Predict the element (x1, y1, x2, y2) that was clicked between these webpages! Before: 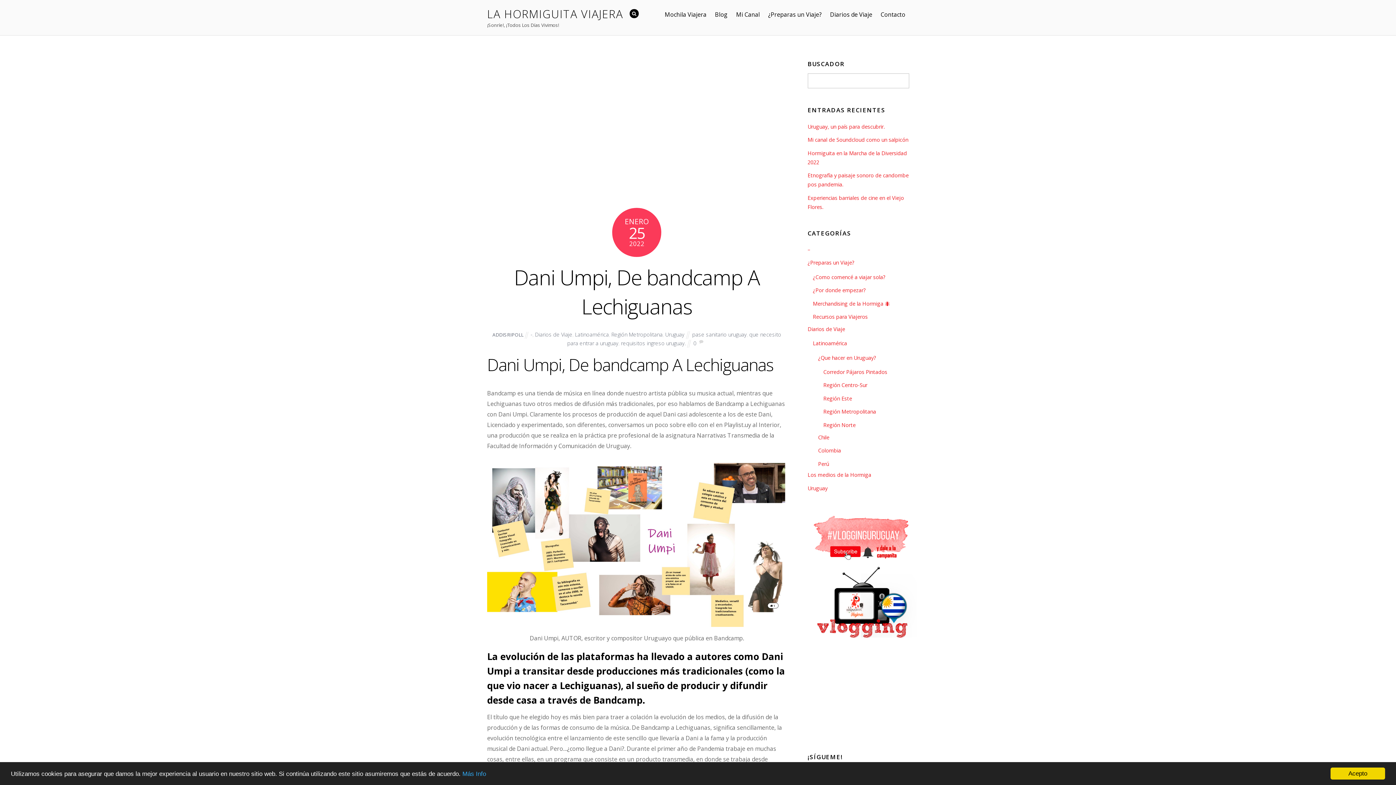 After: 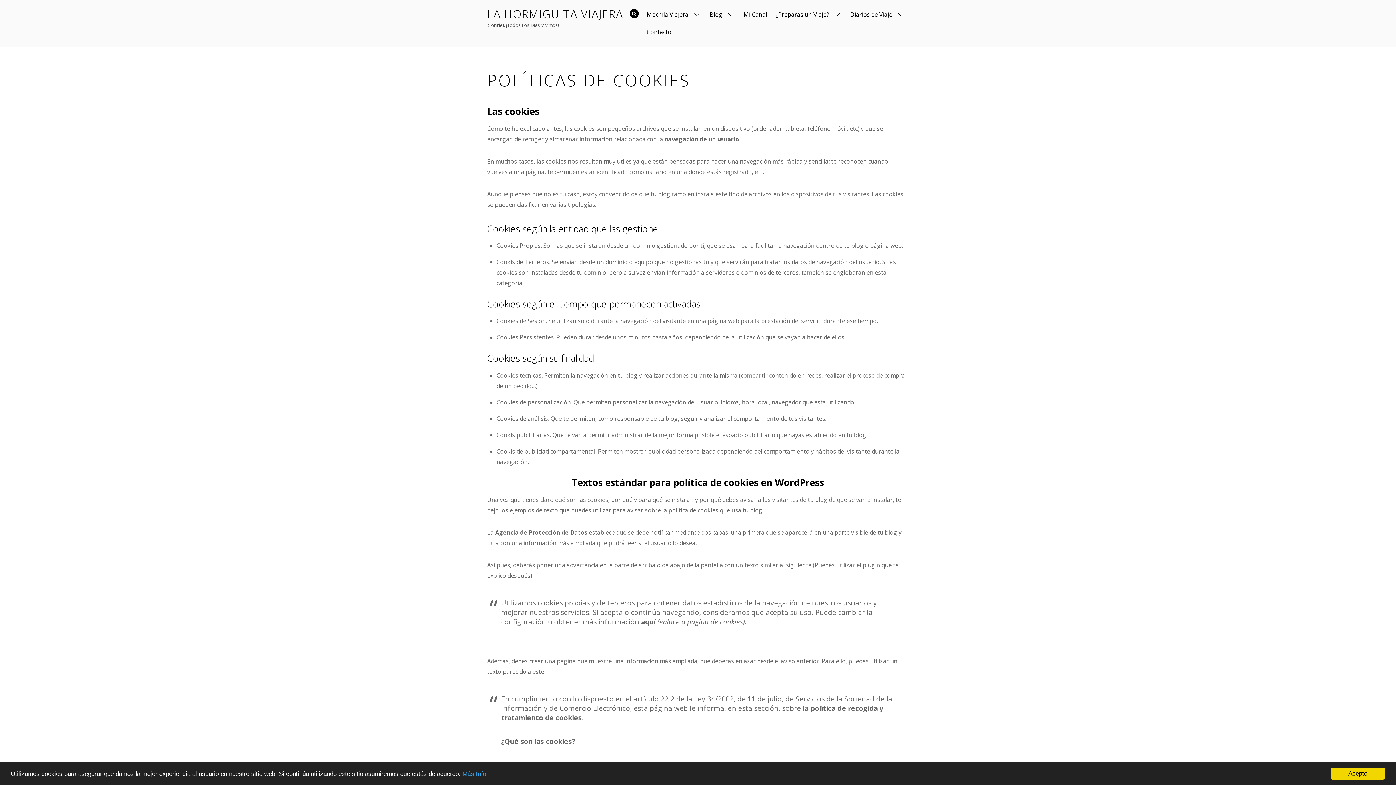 Action: bbox: (462, 770, 486, 777) label: Más Info